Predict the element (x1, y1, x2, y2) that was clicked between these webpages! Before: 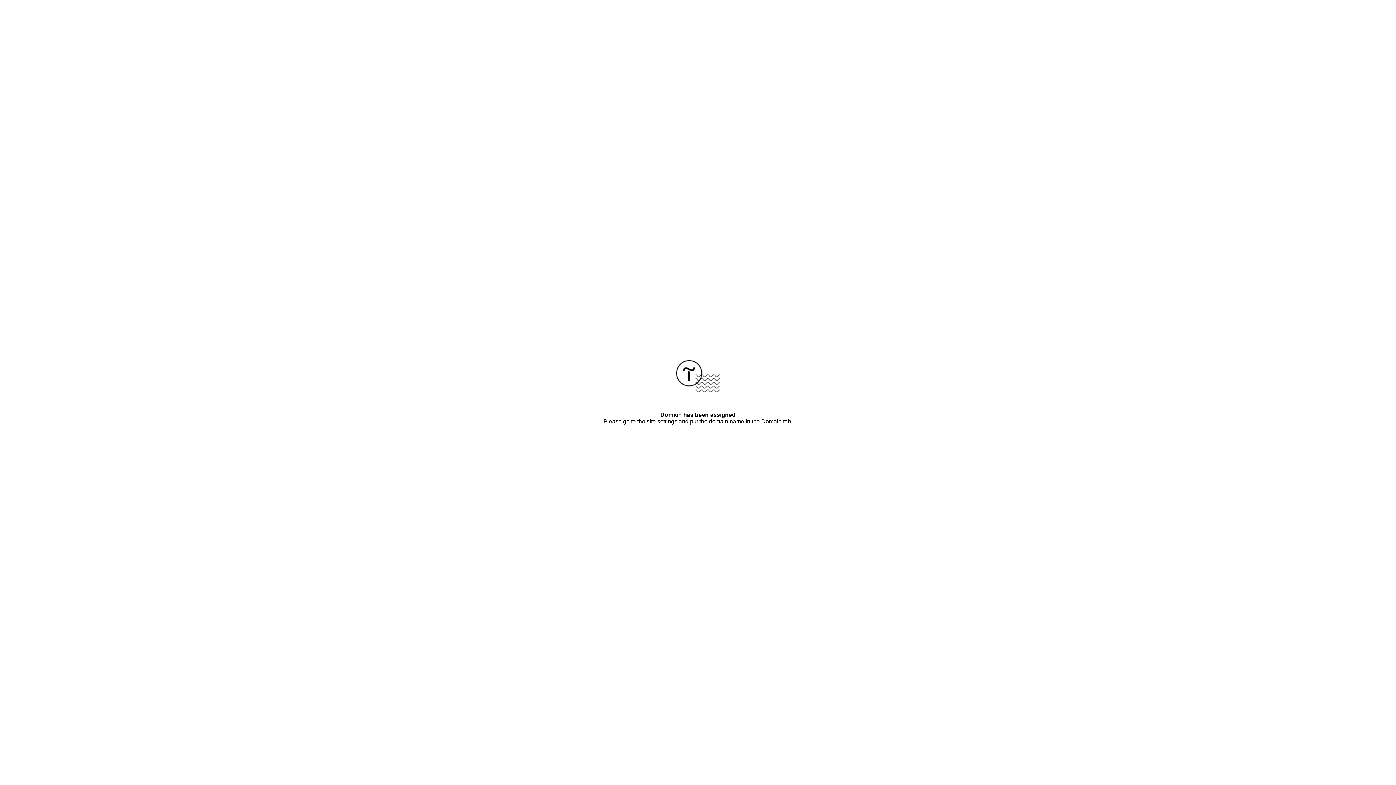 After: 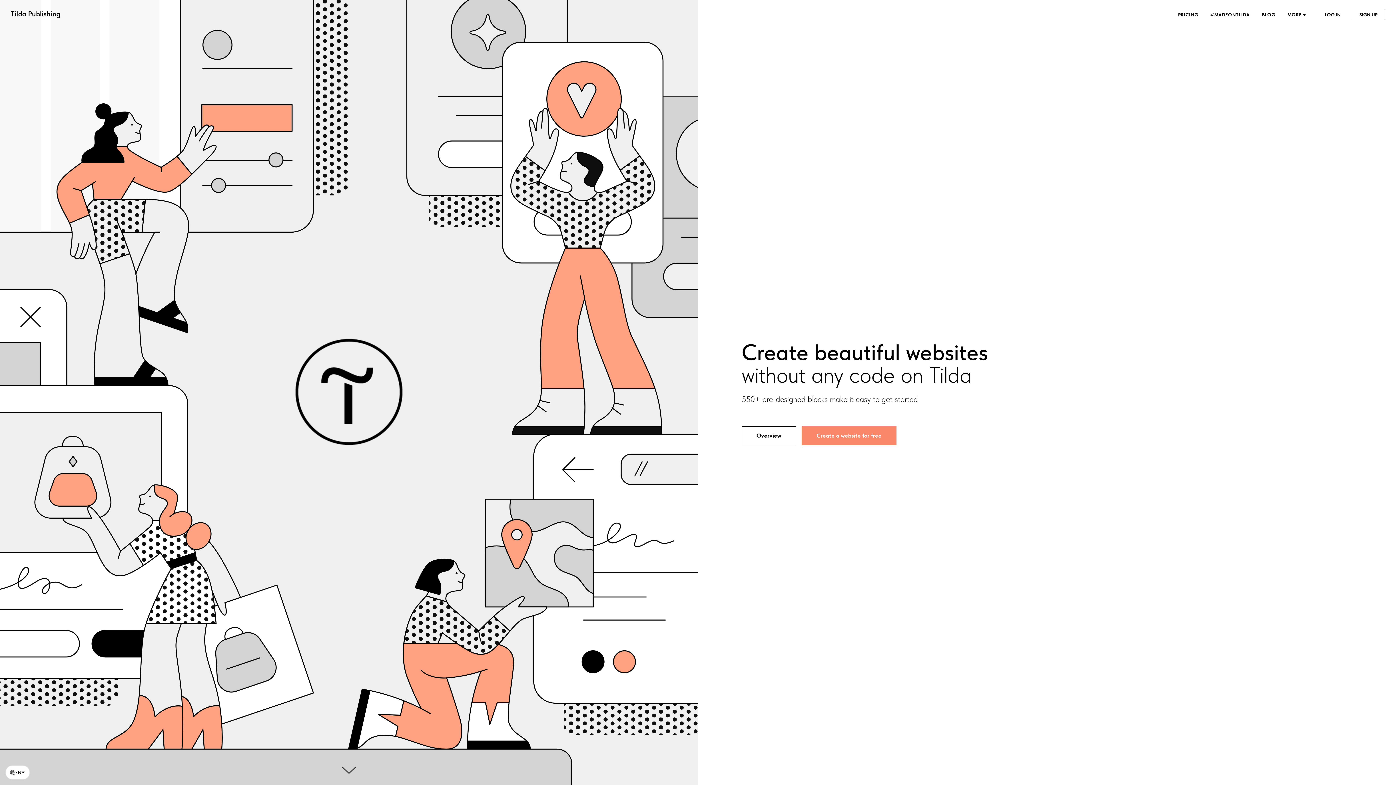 Action: bbox: (676, 387, 720, 393)